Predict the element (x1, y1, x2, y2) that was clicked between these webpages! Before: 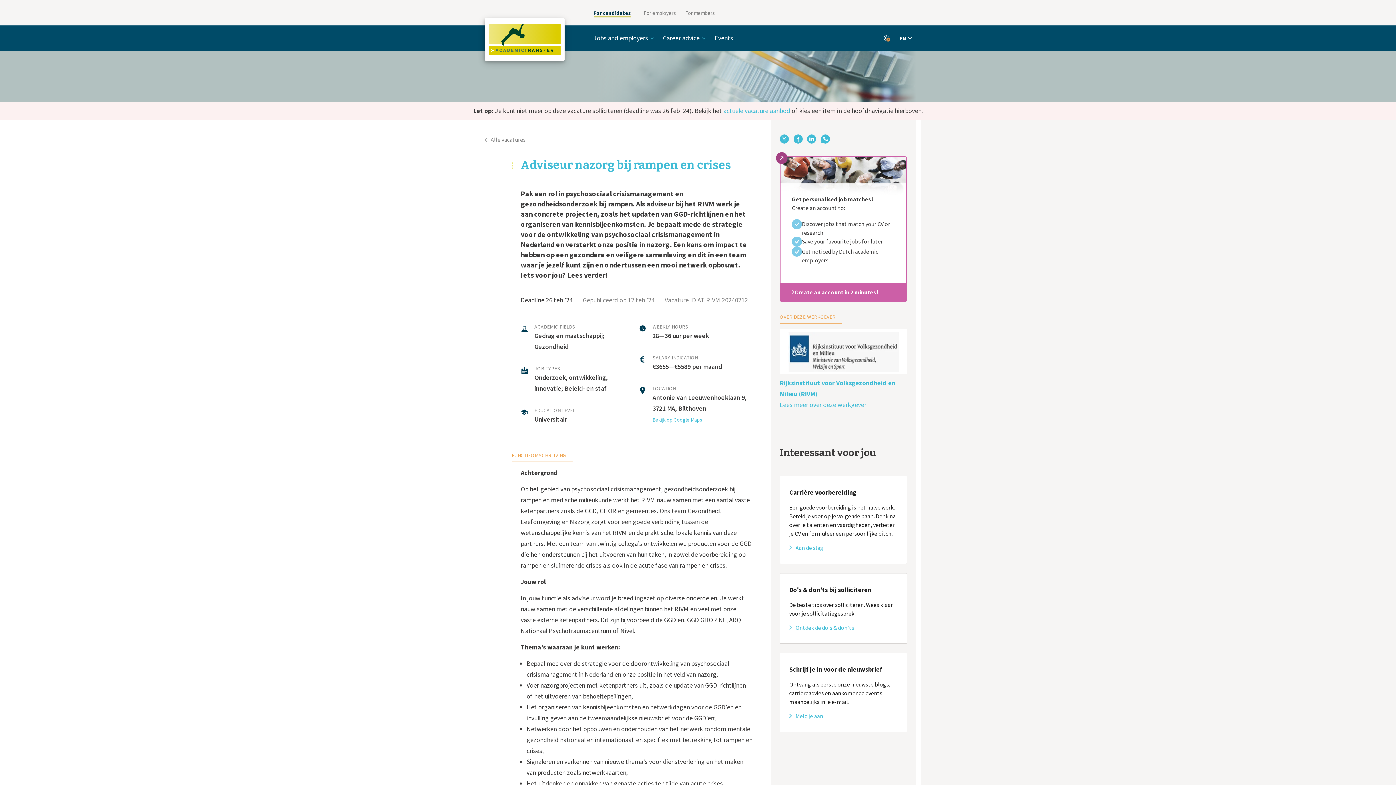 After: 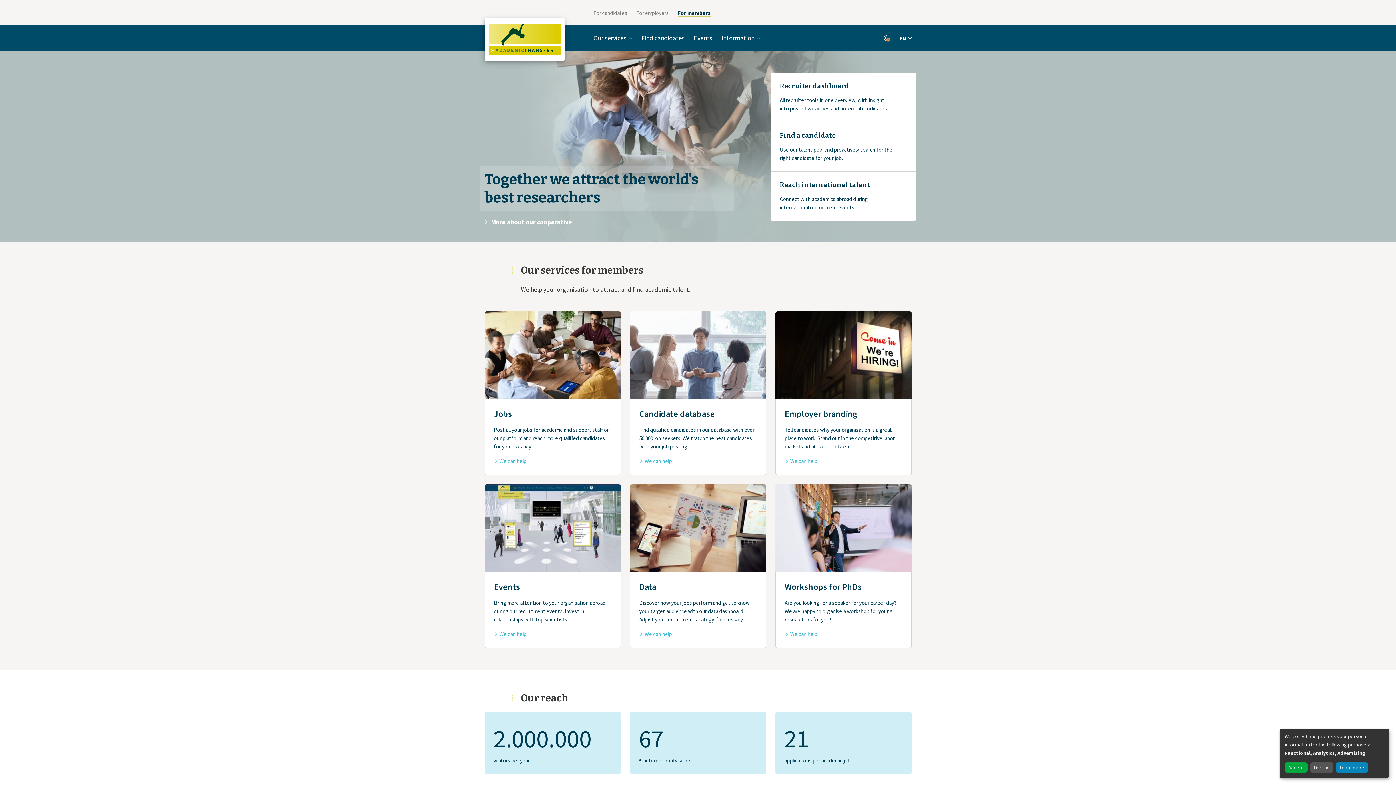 Action: bbox: (685, 9, 715, 16) label: For members